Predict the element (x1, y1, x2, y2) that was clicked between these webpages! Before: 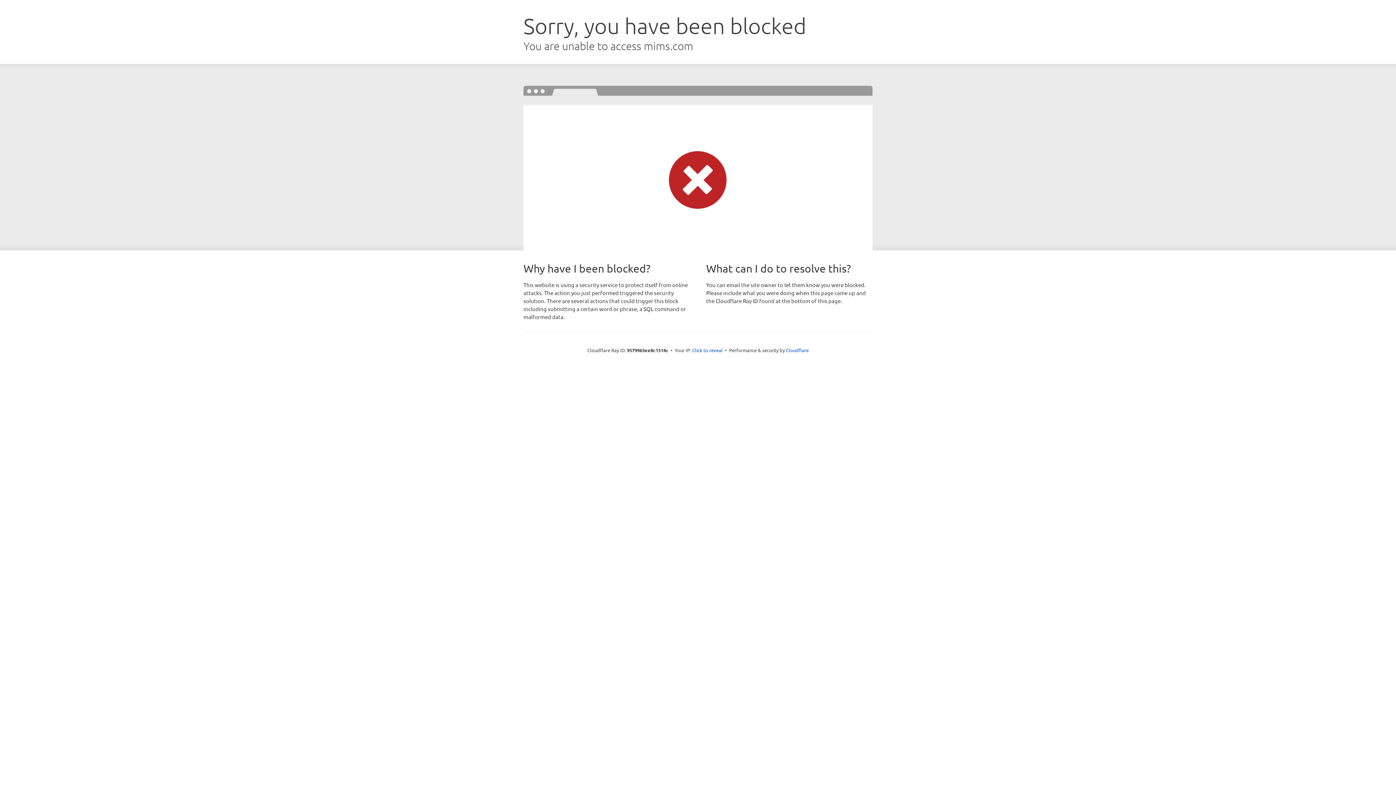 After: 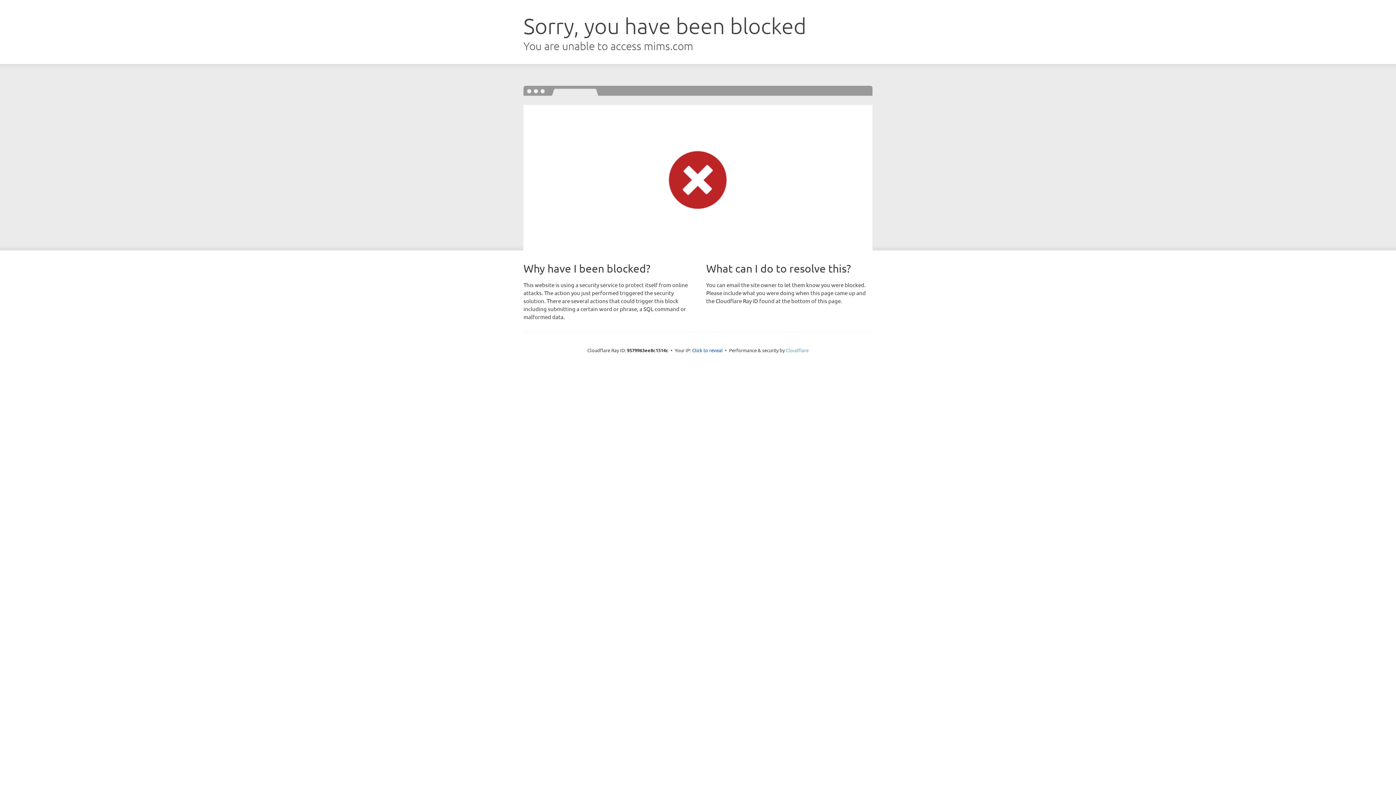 Action: bbox: (786, 347, 808, 353) label: Cloudflare